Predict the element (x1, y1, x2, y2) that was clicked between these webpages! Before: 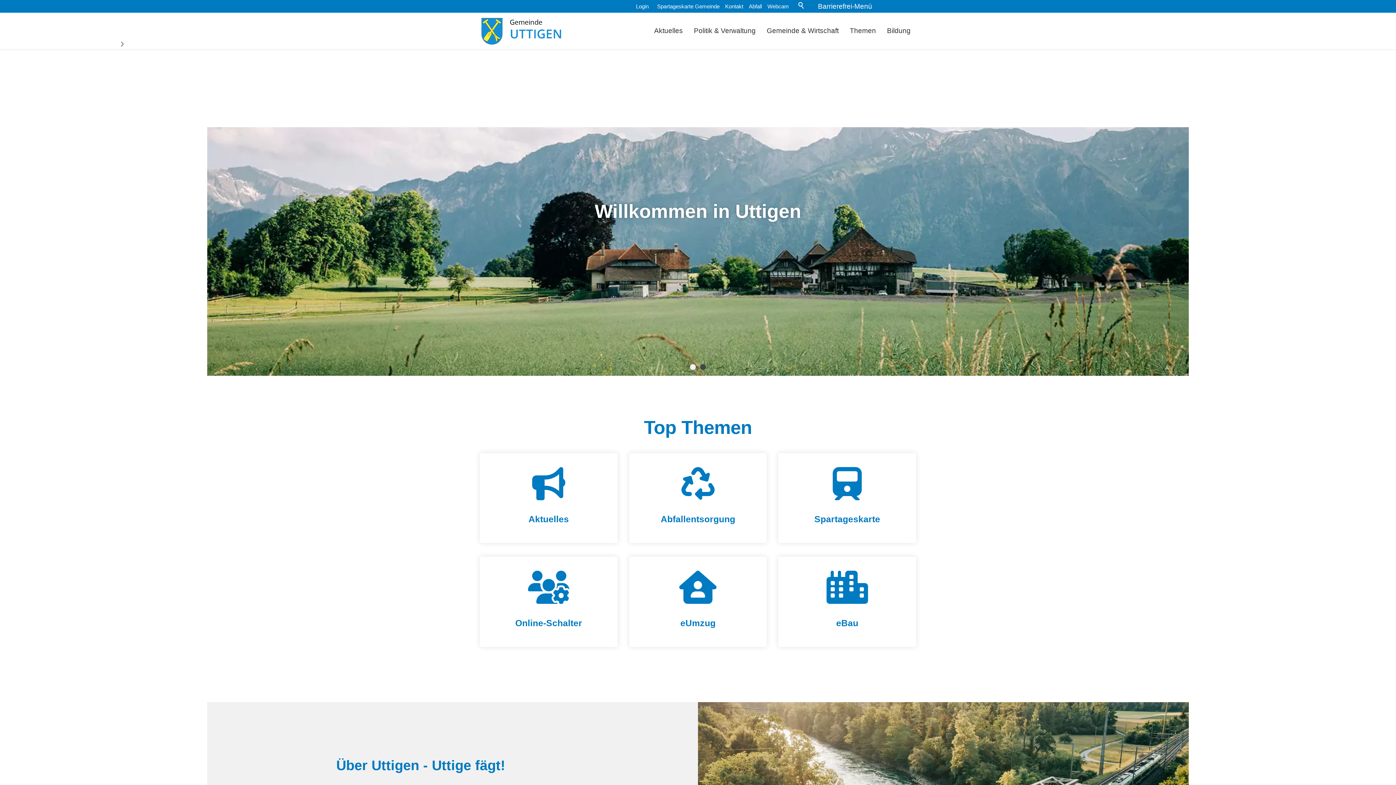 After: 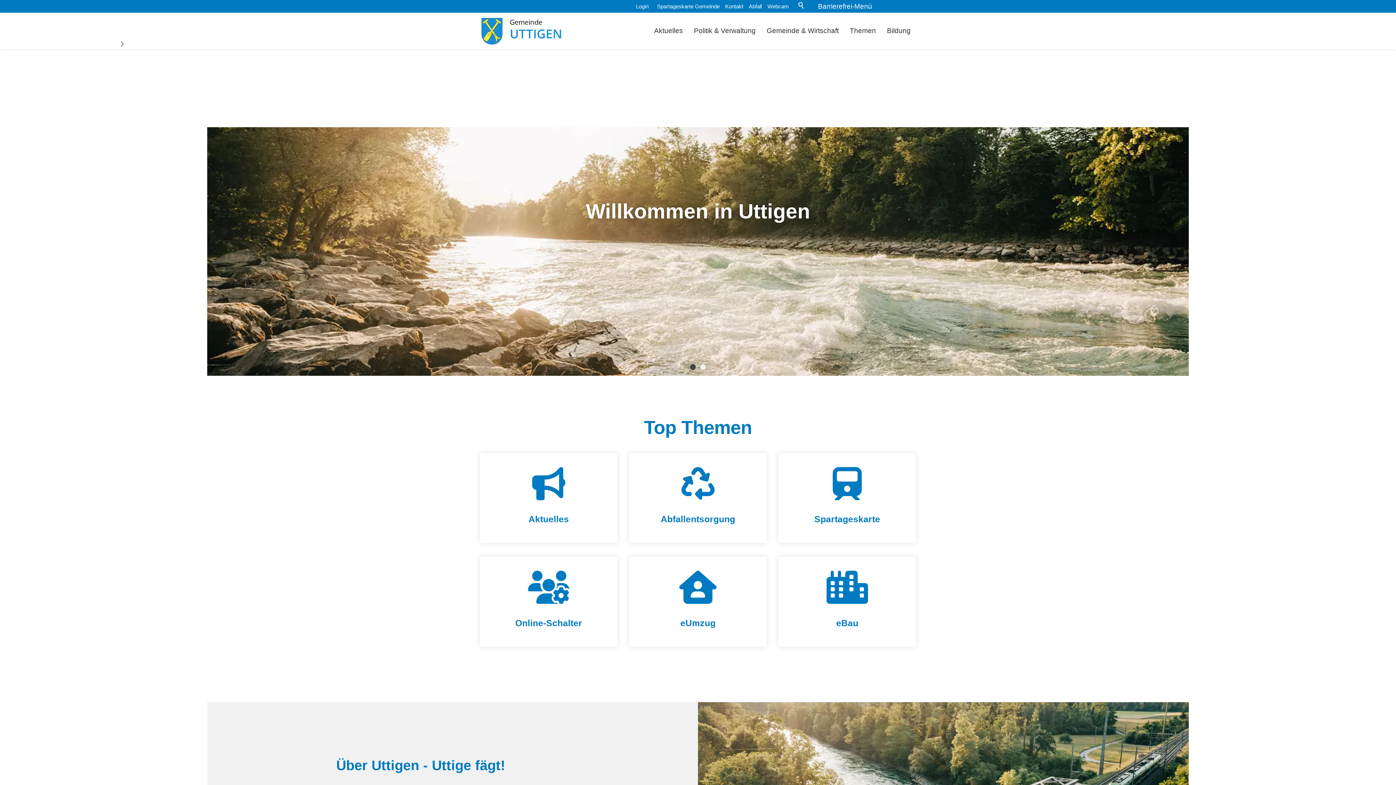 Action: label: Webcam bbox: (764, 0, 796, 12)